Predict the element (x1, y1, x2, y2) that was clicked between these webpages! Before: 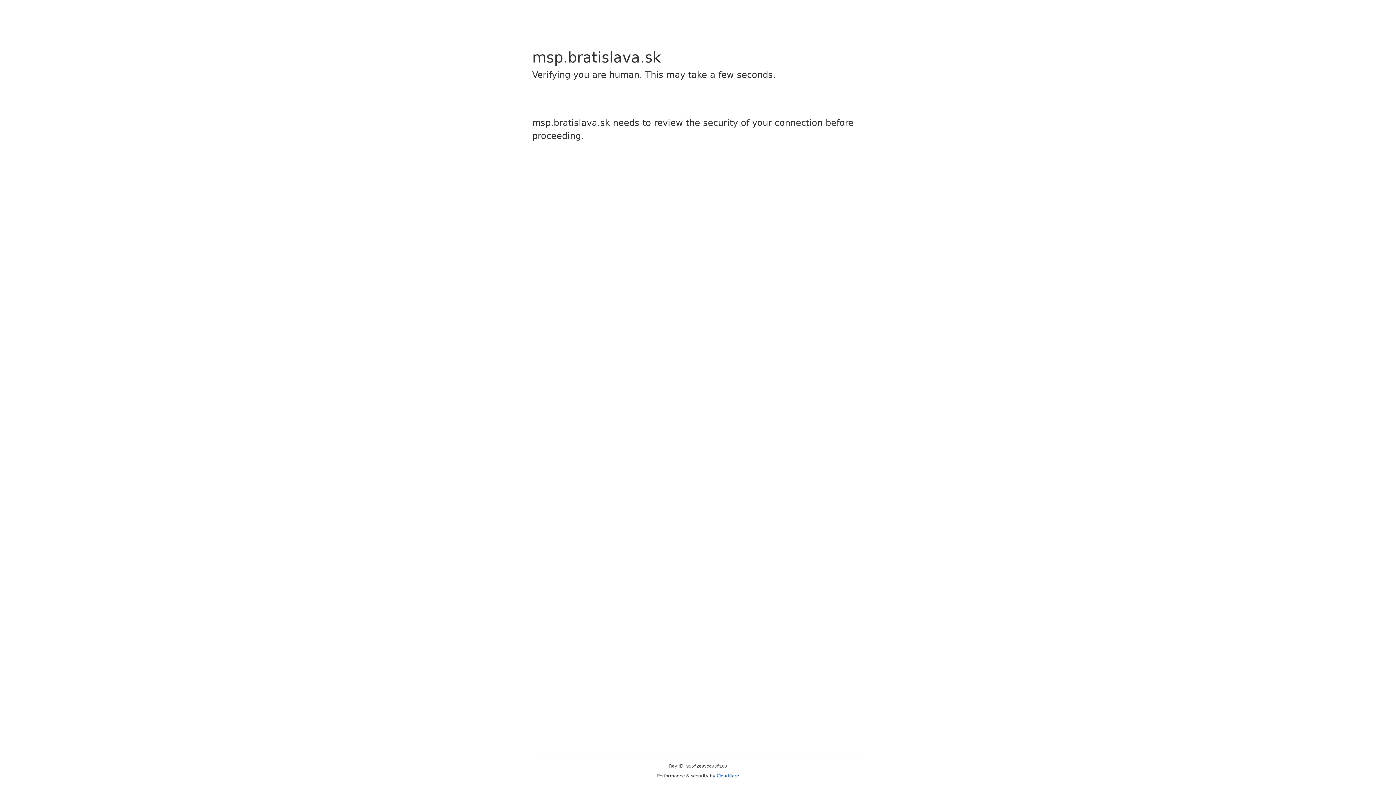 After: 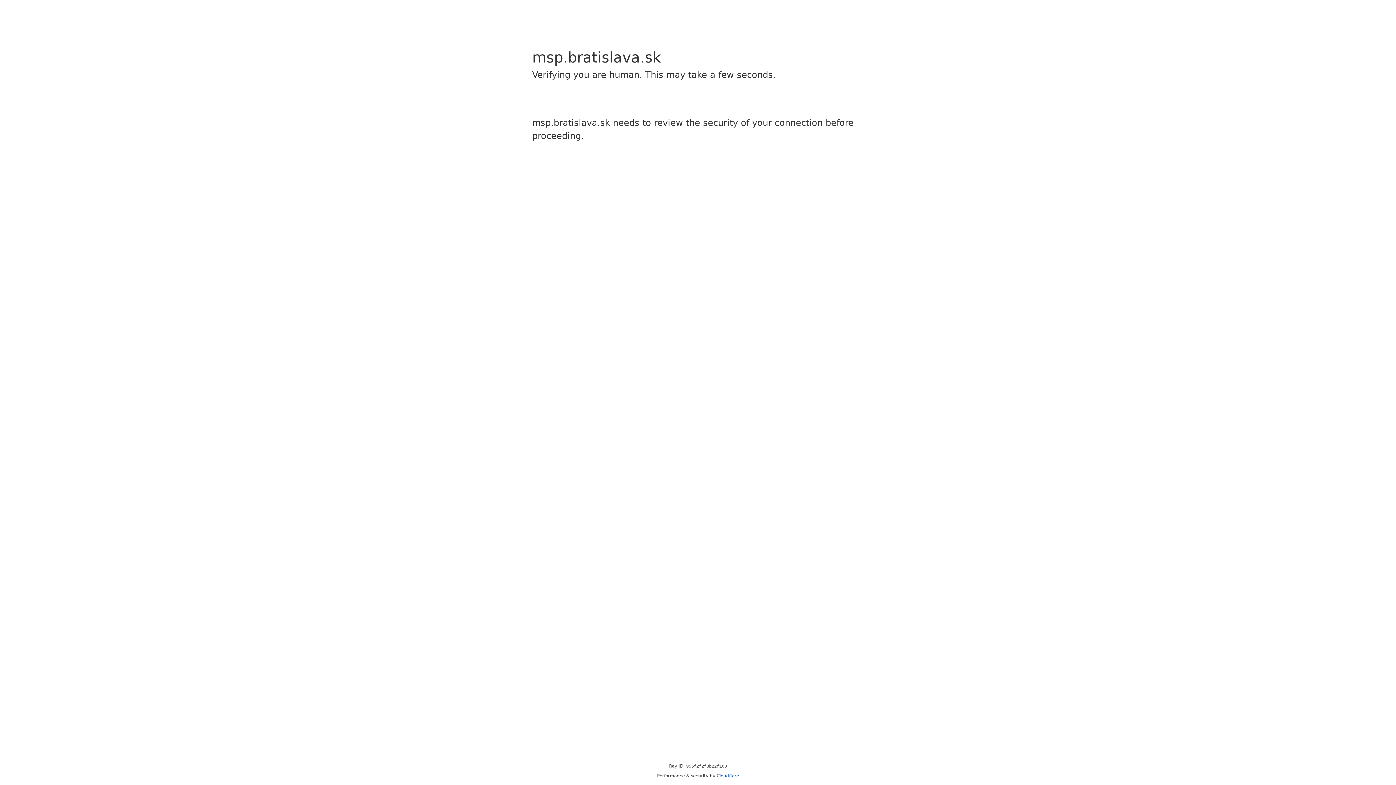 Action: label: Cloudflare bbox: (716, 773, 739, 778)